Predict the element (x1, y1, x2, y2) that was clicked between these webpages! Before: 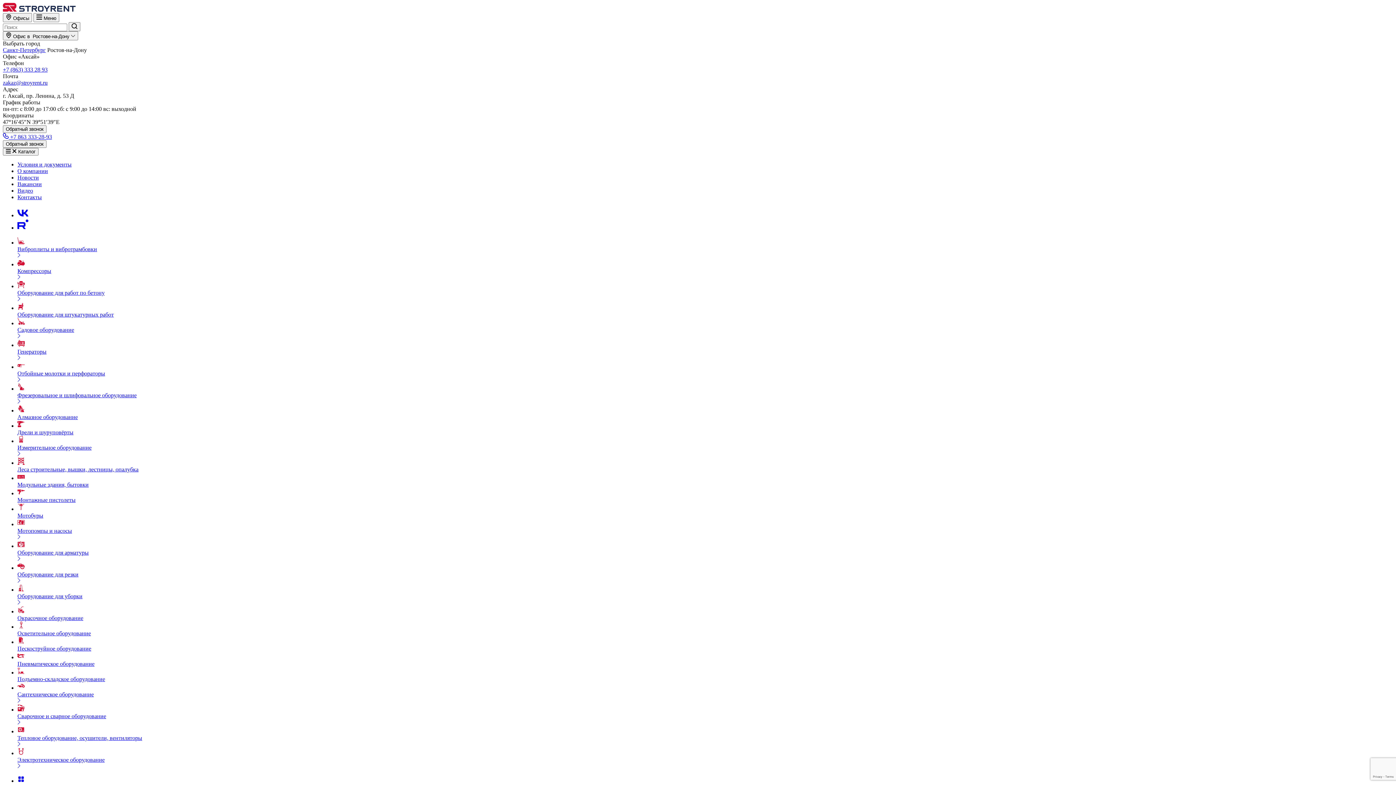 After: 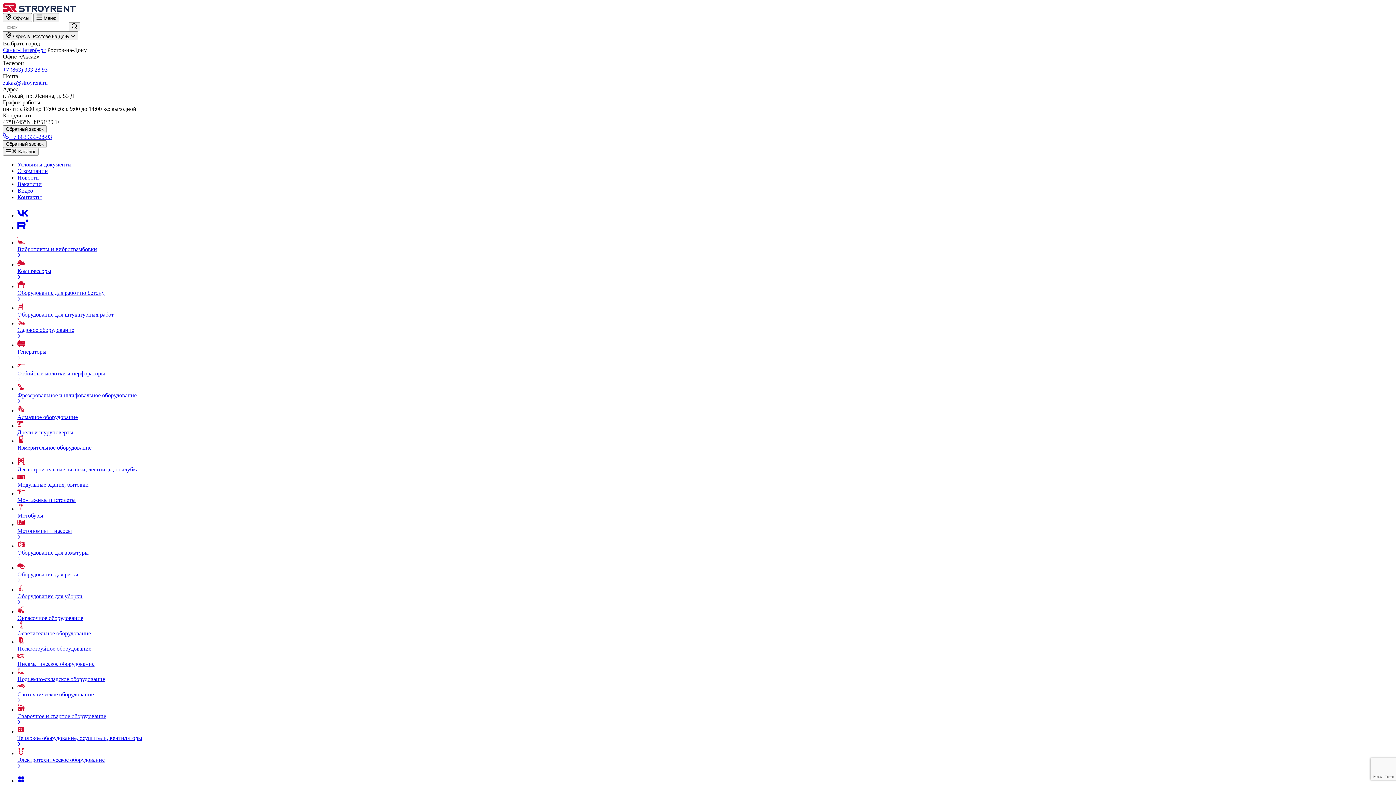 Action: bbox: (17, 621, 1393, 637) label: Осветительное оборудование